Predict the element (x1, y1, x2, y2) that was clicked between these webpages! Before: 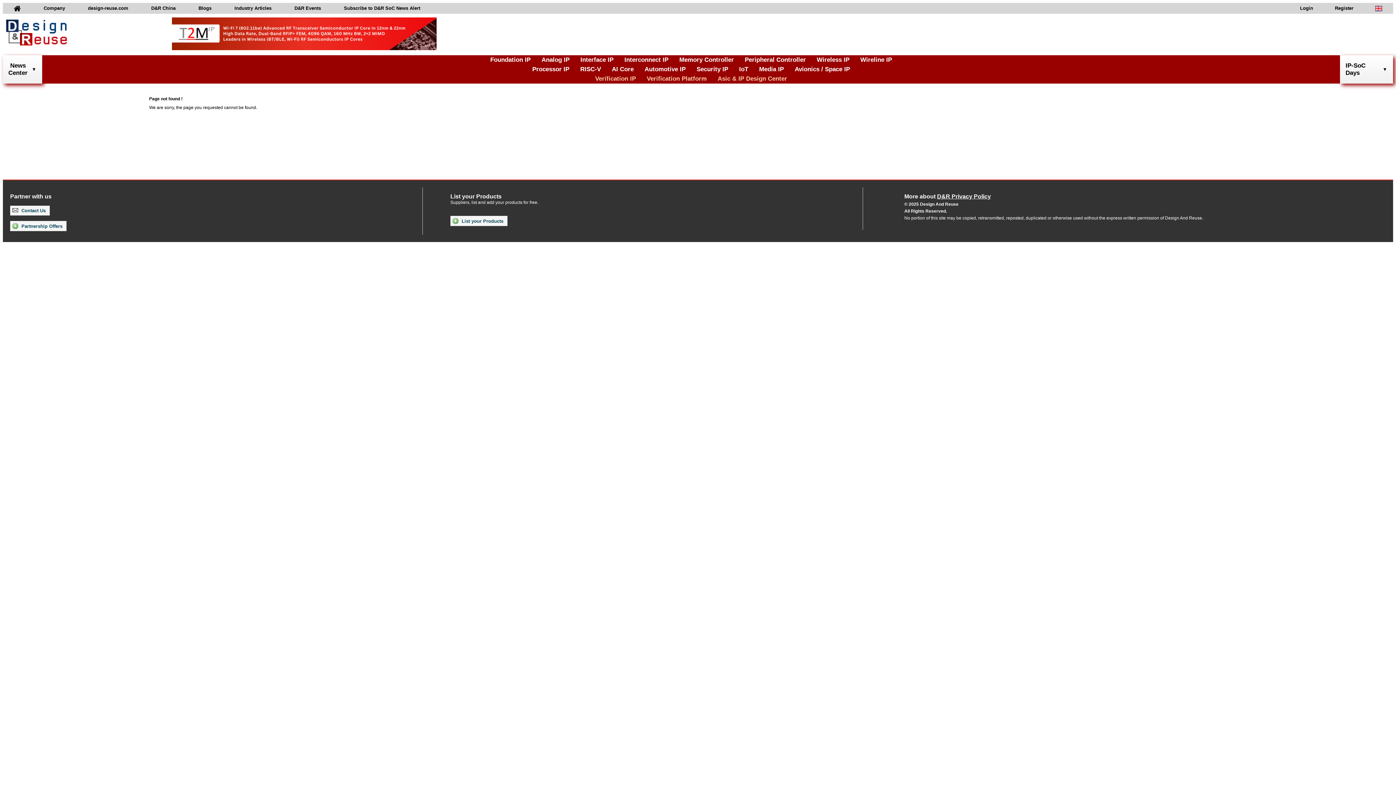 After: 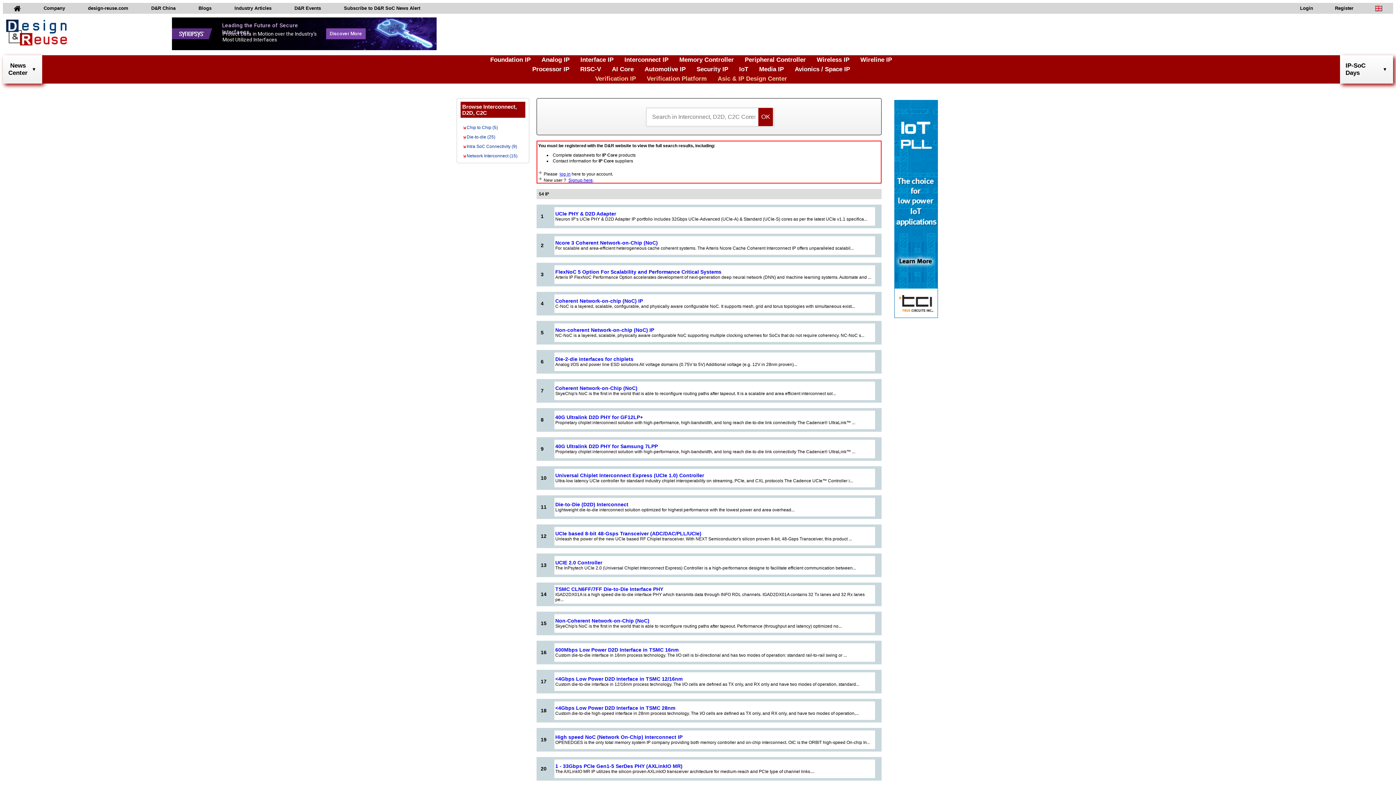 Action: bbox: (624, 56, 668, 63) label: Interconnect IP